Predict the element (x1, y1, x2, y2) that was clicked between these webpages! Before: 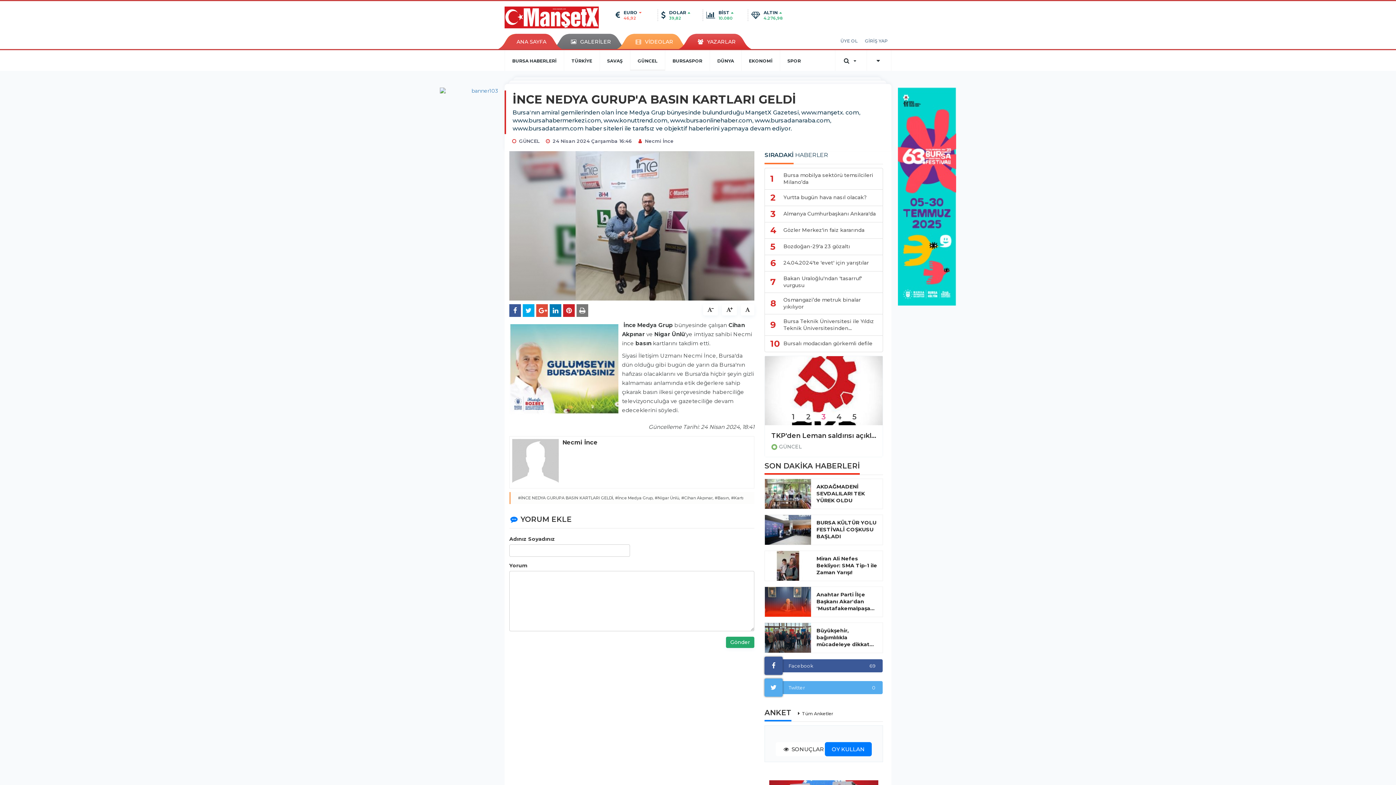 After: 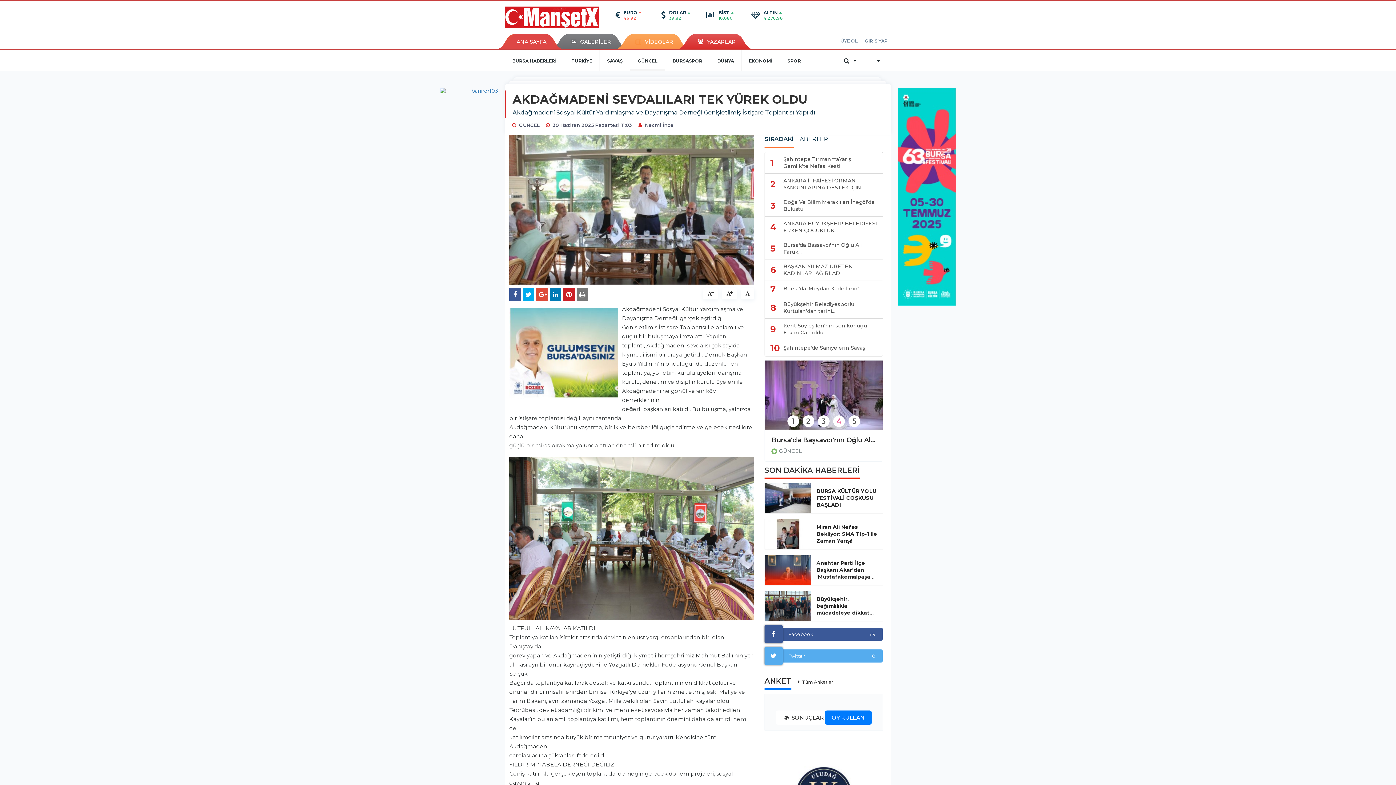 Action: label: AKDAĞMADENİ SEVDALILARI TEK YÜREK OLDU bbox: (816, 483, 880, 504)